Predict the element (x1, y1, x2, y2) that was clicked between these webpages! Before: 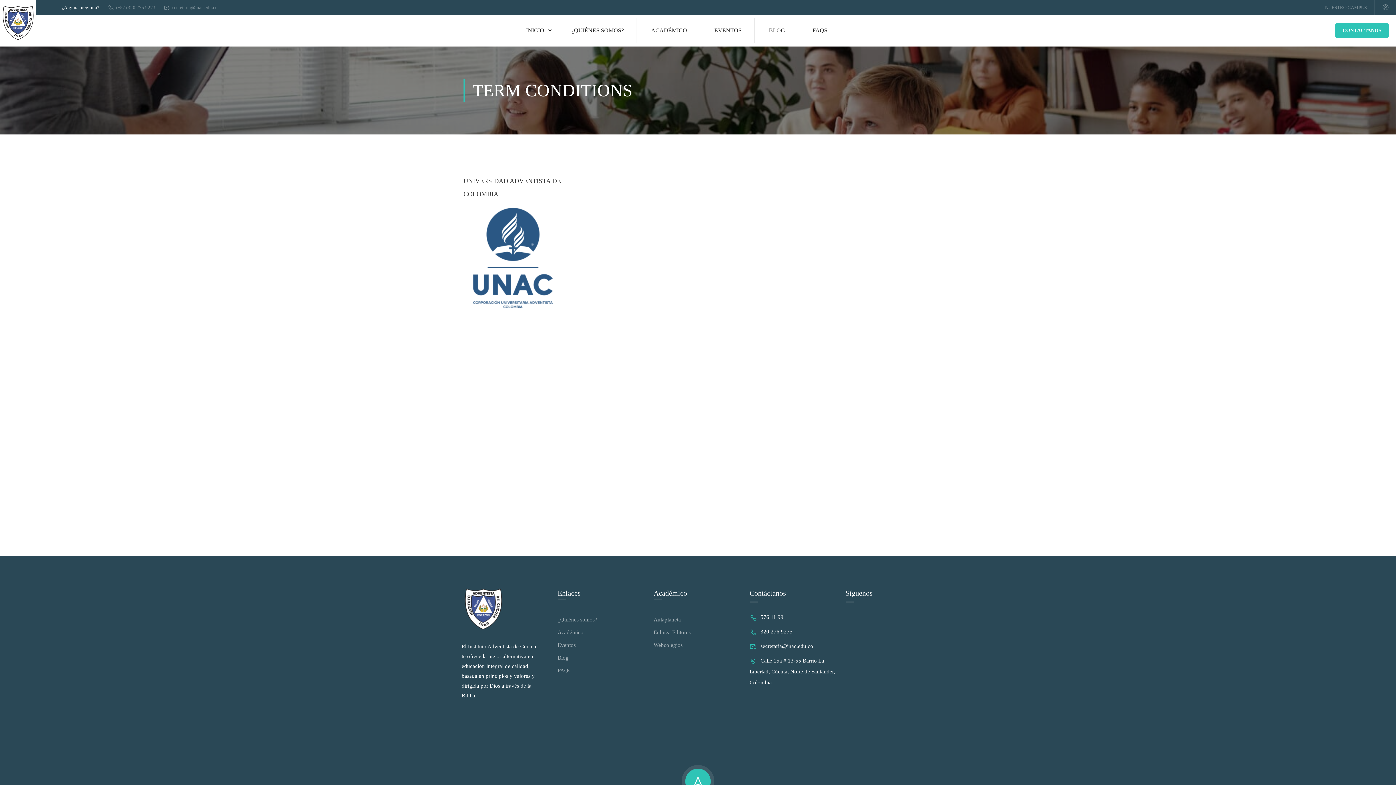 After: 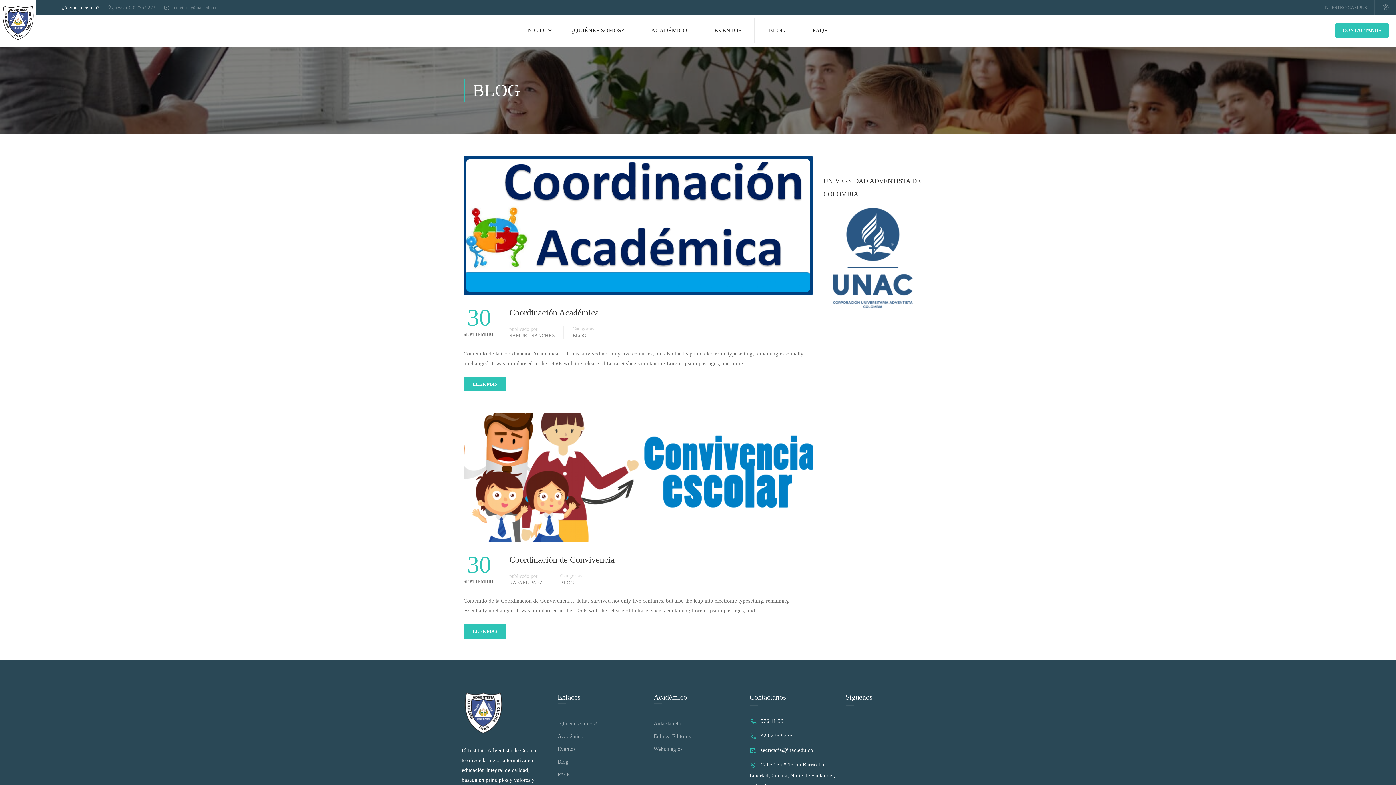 Action: bbox: (760, 17, 794, 43) label: BLOG